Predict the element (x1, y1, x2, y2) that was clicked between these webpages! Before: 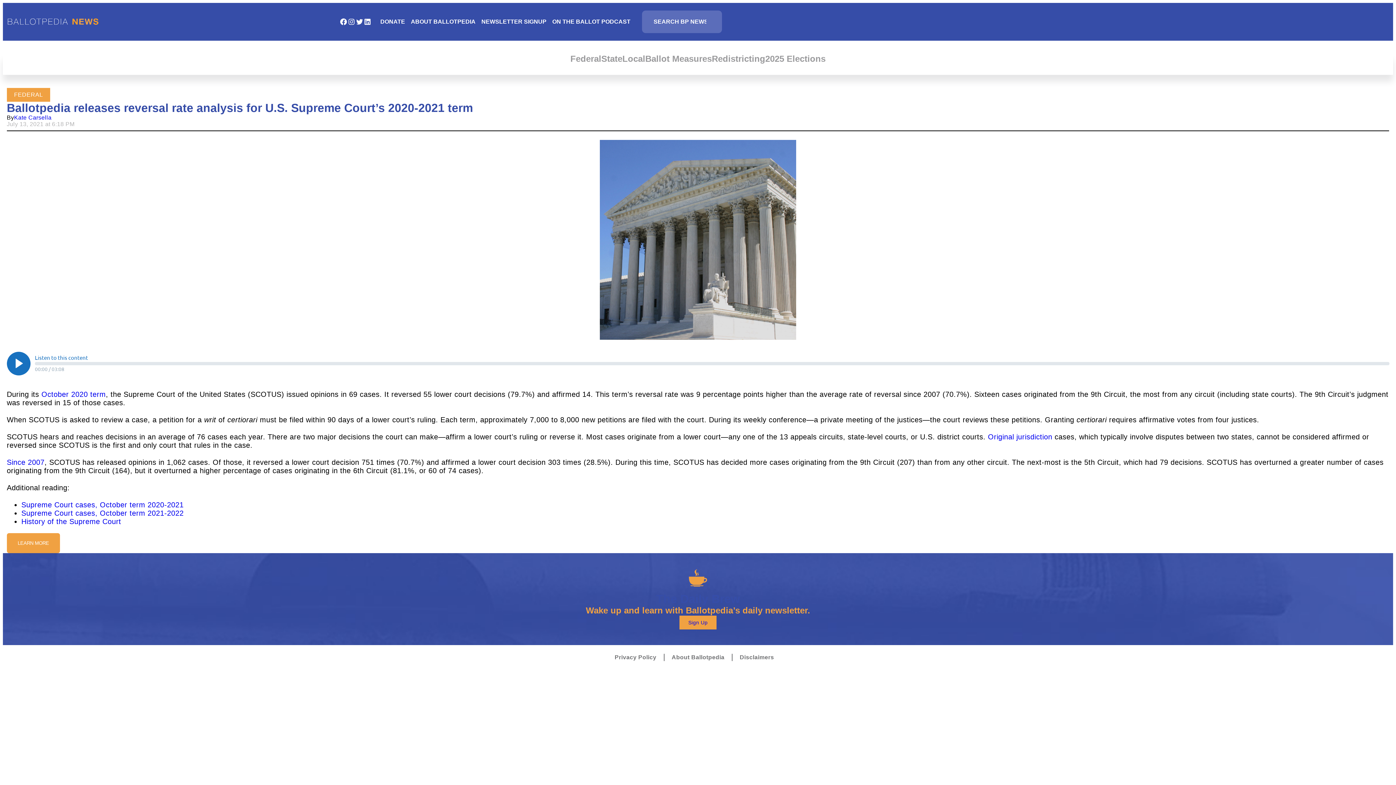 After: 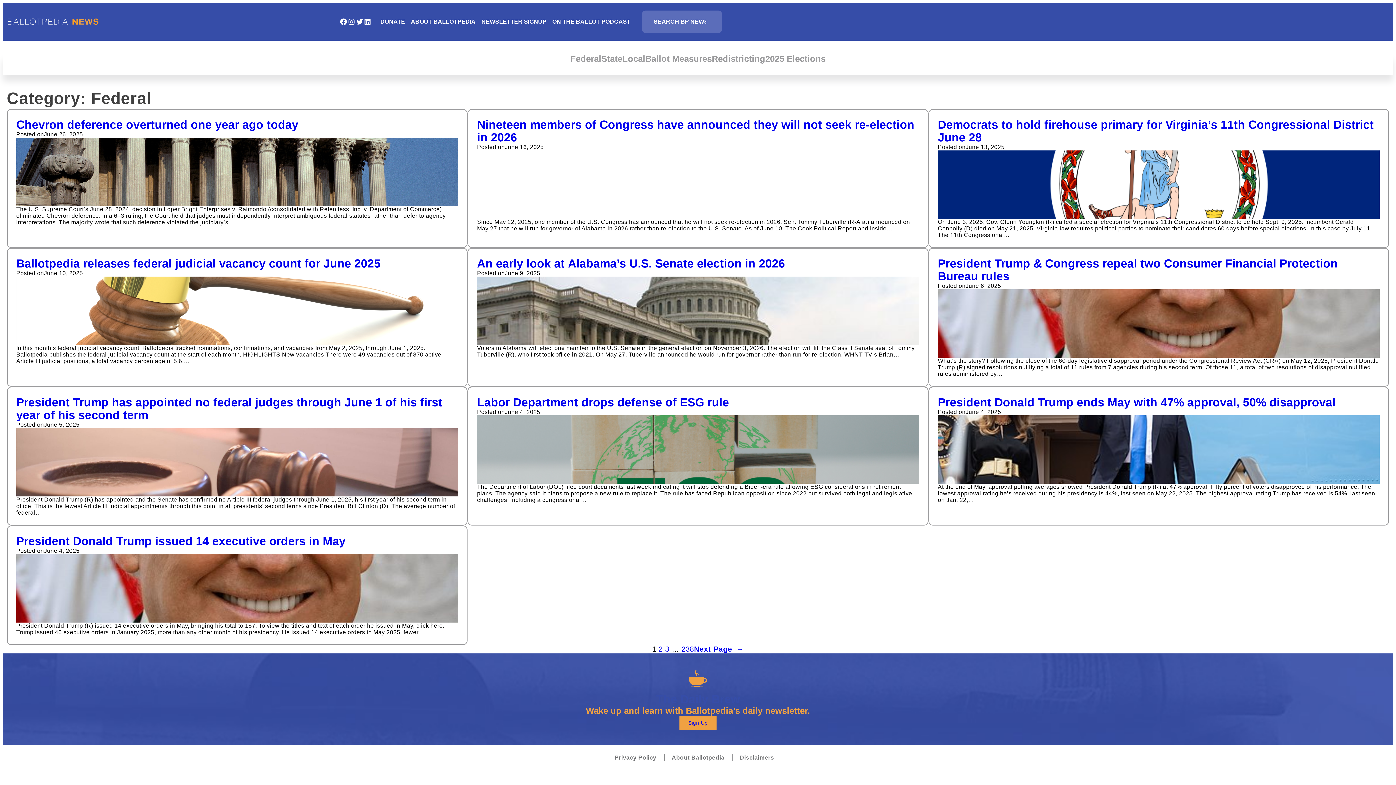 Action: label: Federal bbox: (570, 53, 601, 64)